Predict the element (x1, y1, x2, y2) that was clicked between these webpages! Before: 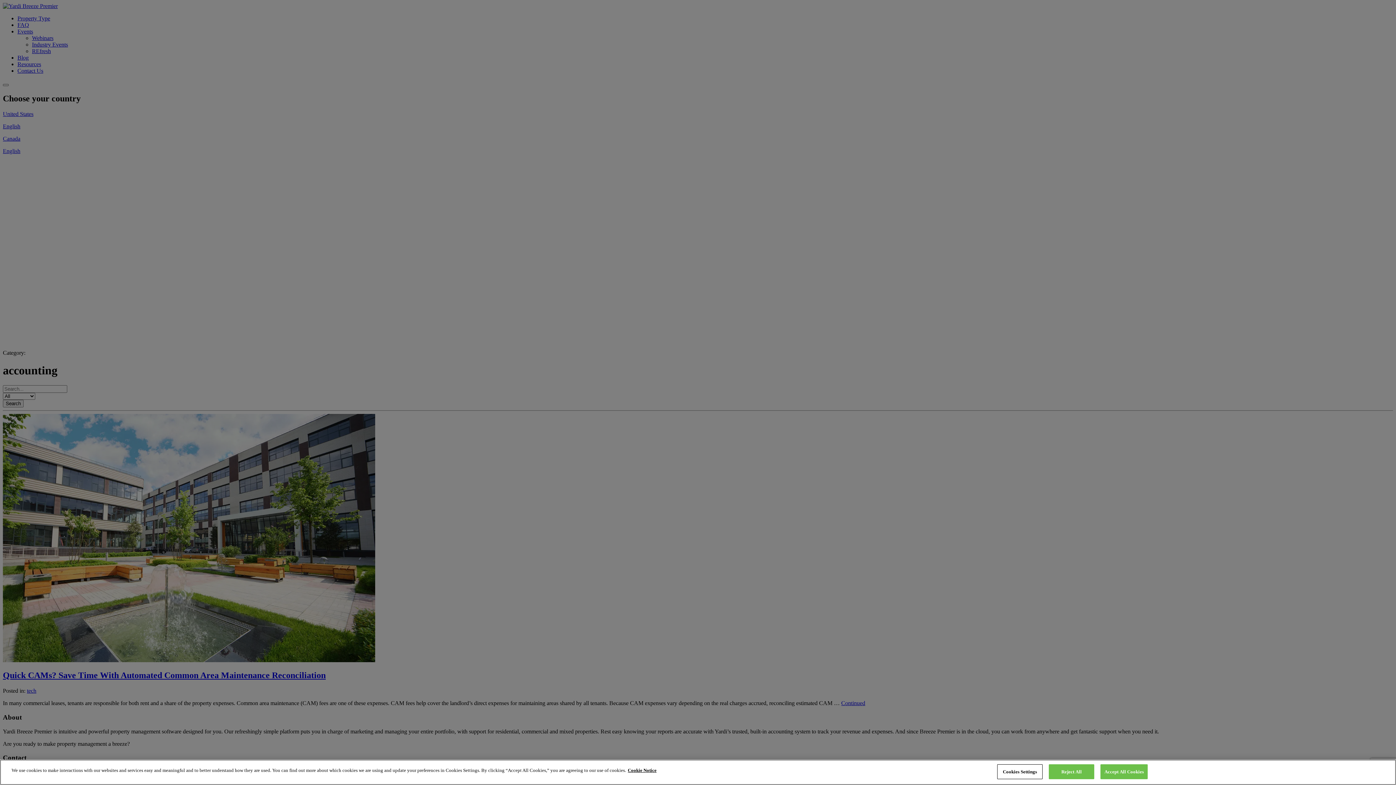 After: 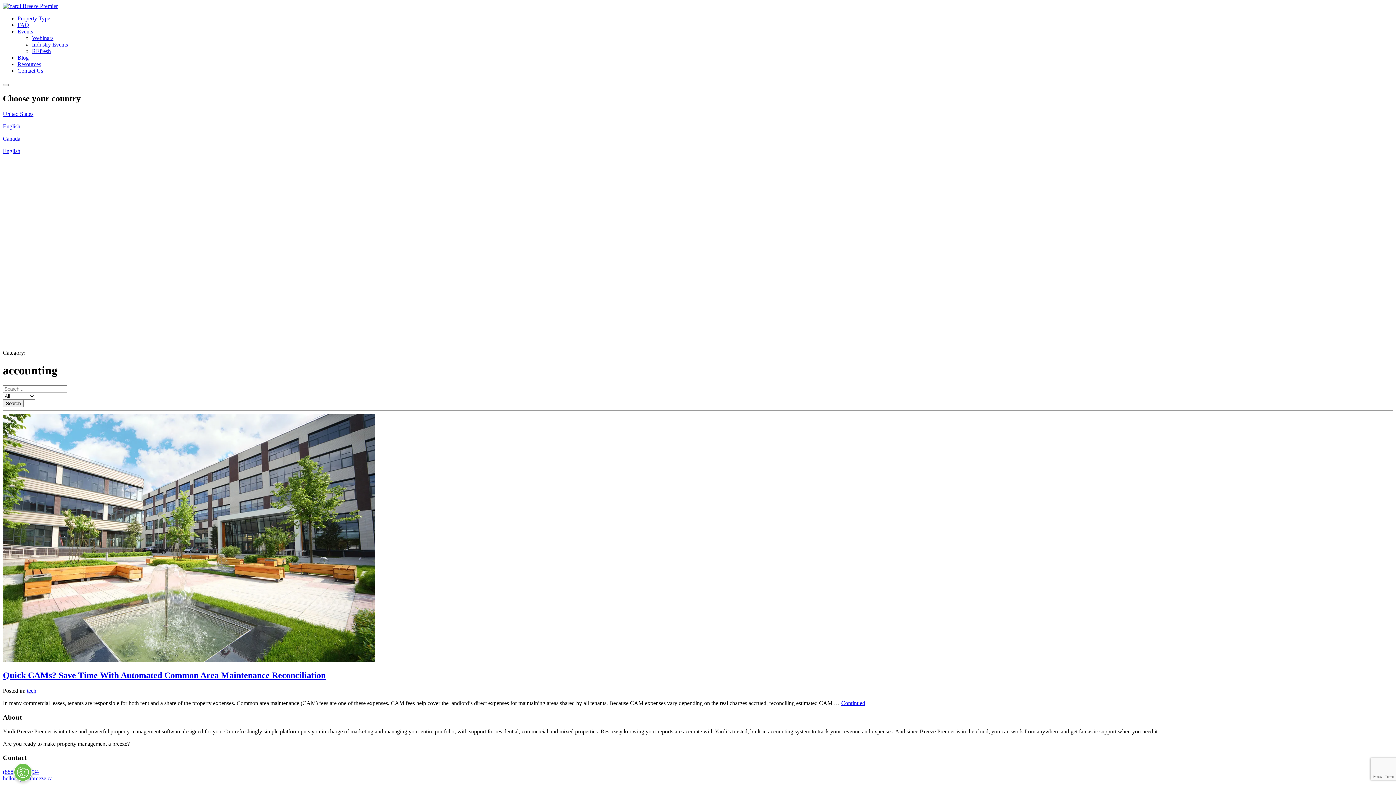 Action: label: Accept All Cookies bbox: (1100, 764, 1148, 779)